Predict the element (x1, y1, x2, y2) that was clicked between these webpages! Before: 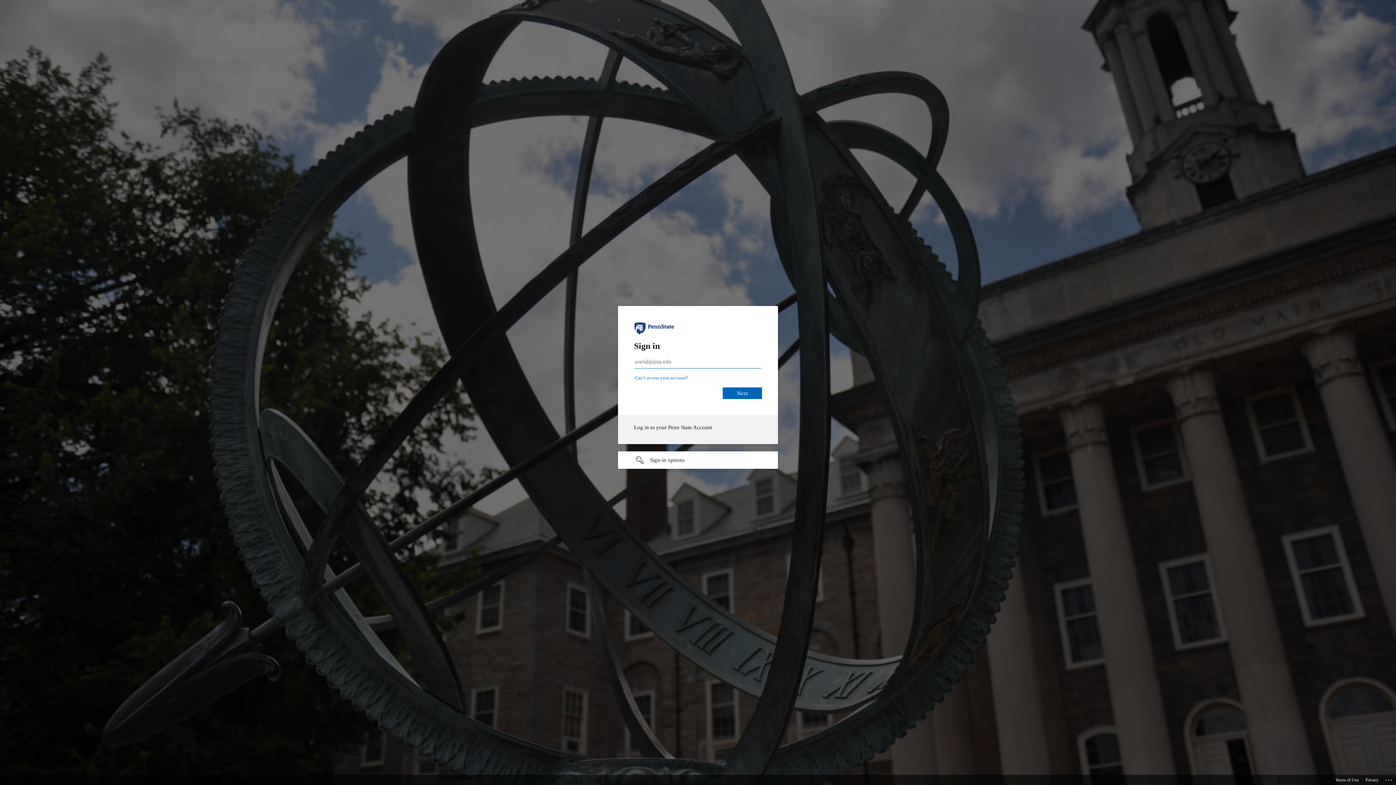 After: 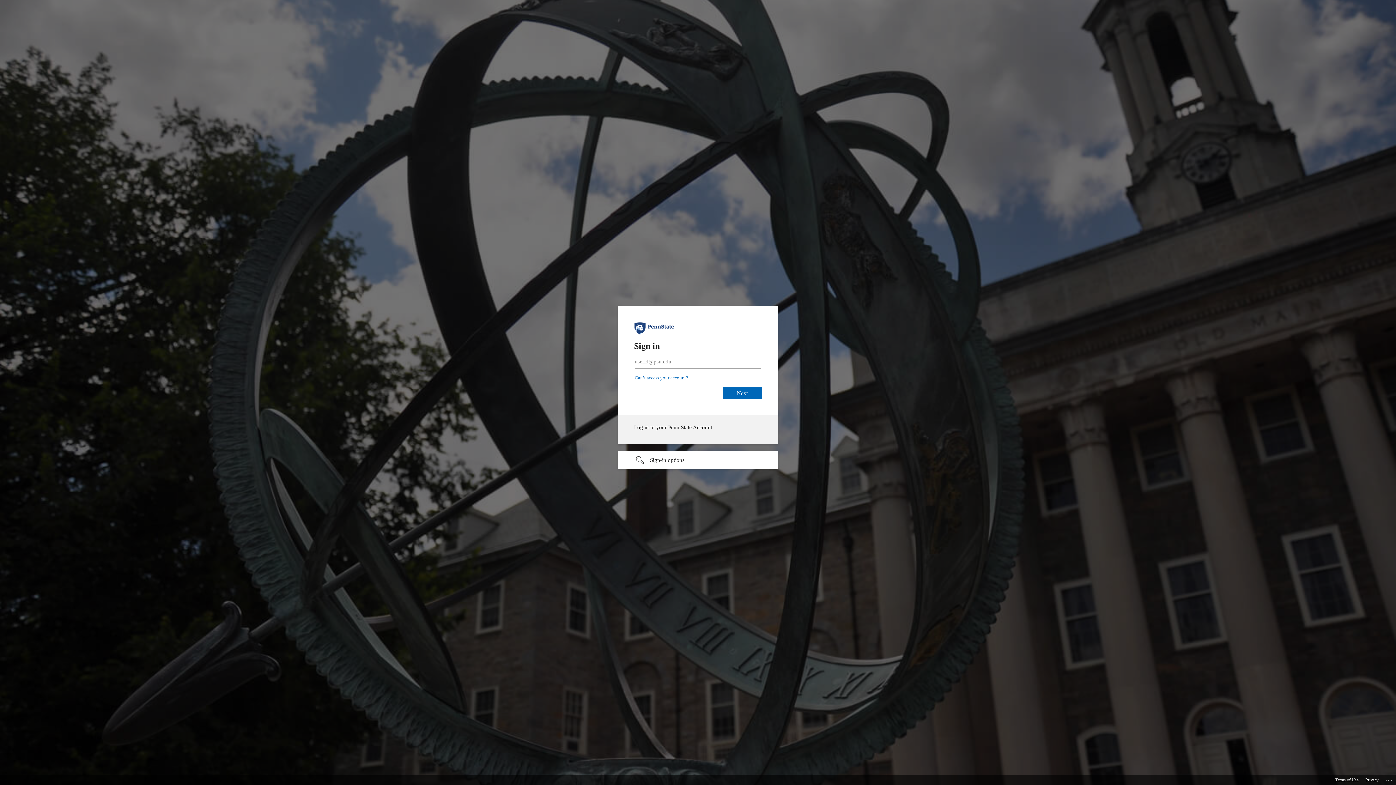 Action: label: Terms of Use bbox: (1335, 775, 1358, 785)